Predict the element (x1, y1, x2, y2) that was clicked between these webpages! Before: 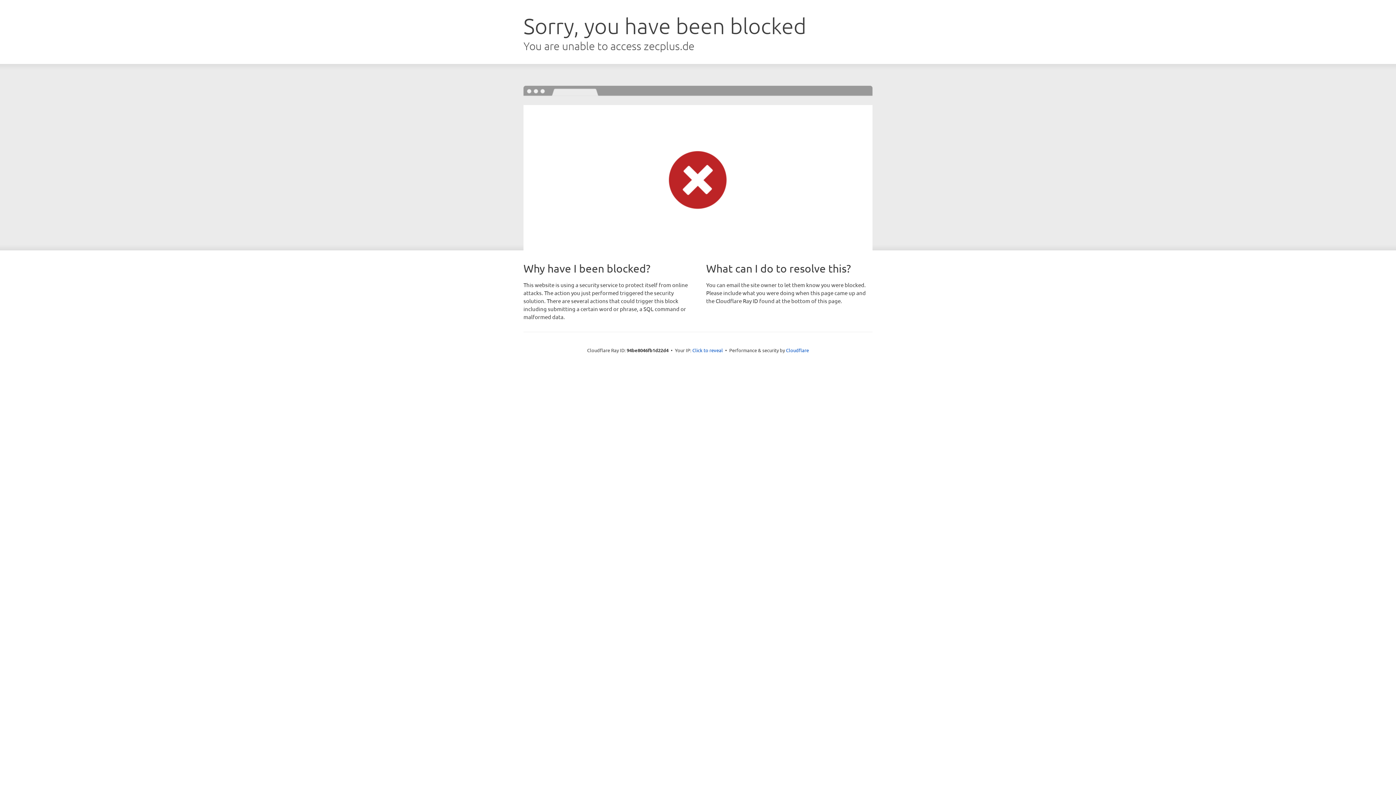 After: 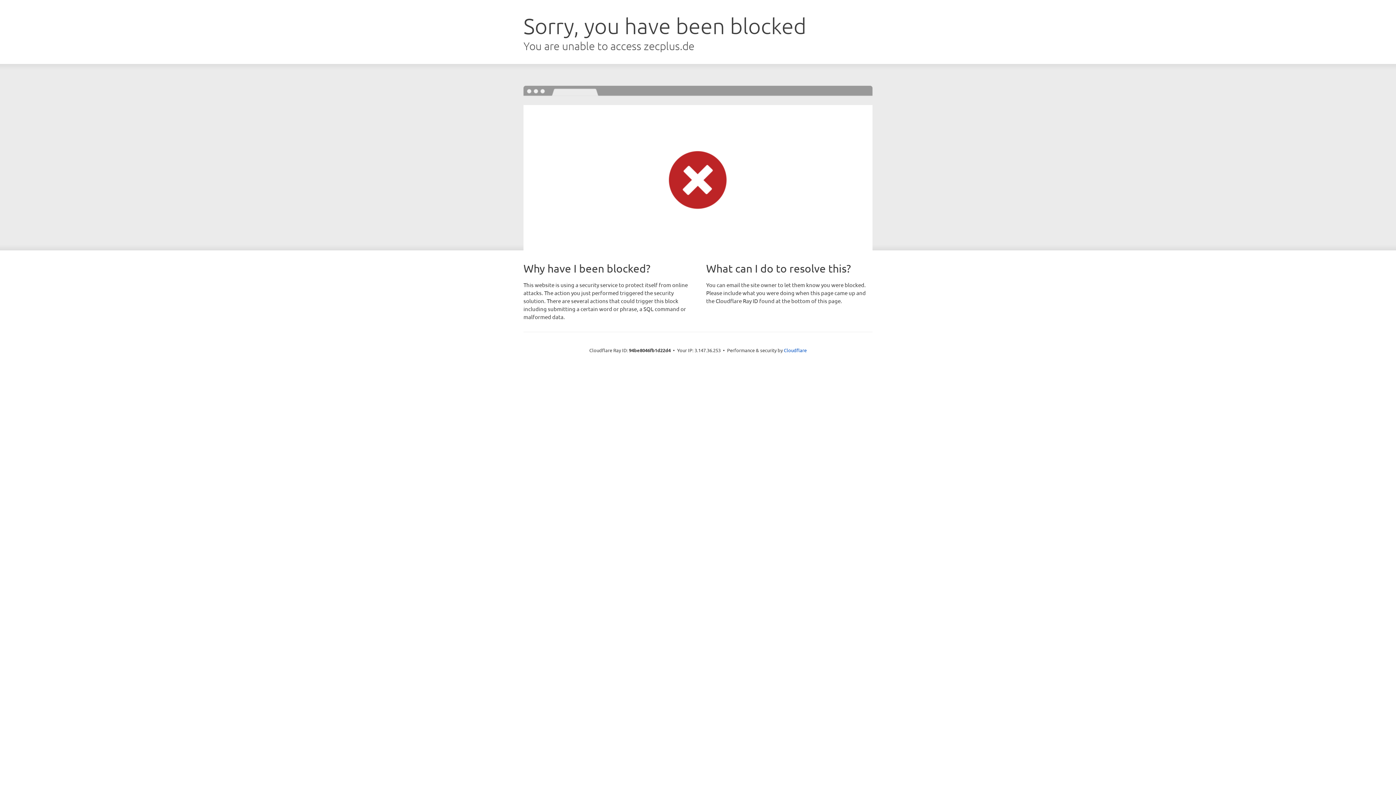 Action: bbox: (692, 346, 723, 353) label: Click to reveal